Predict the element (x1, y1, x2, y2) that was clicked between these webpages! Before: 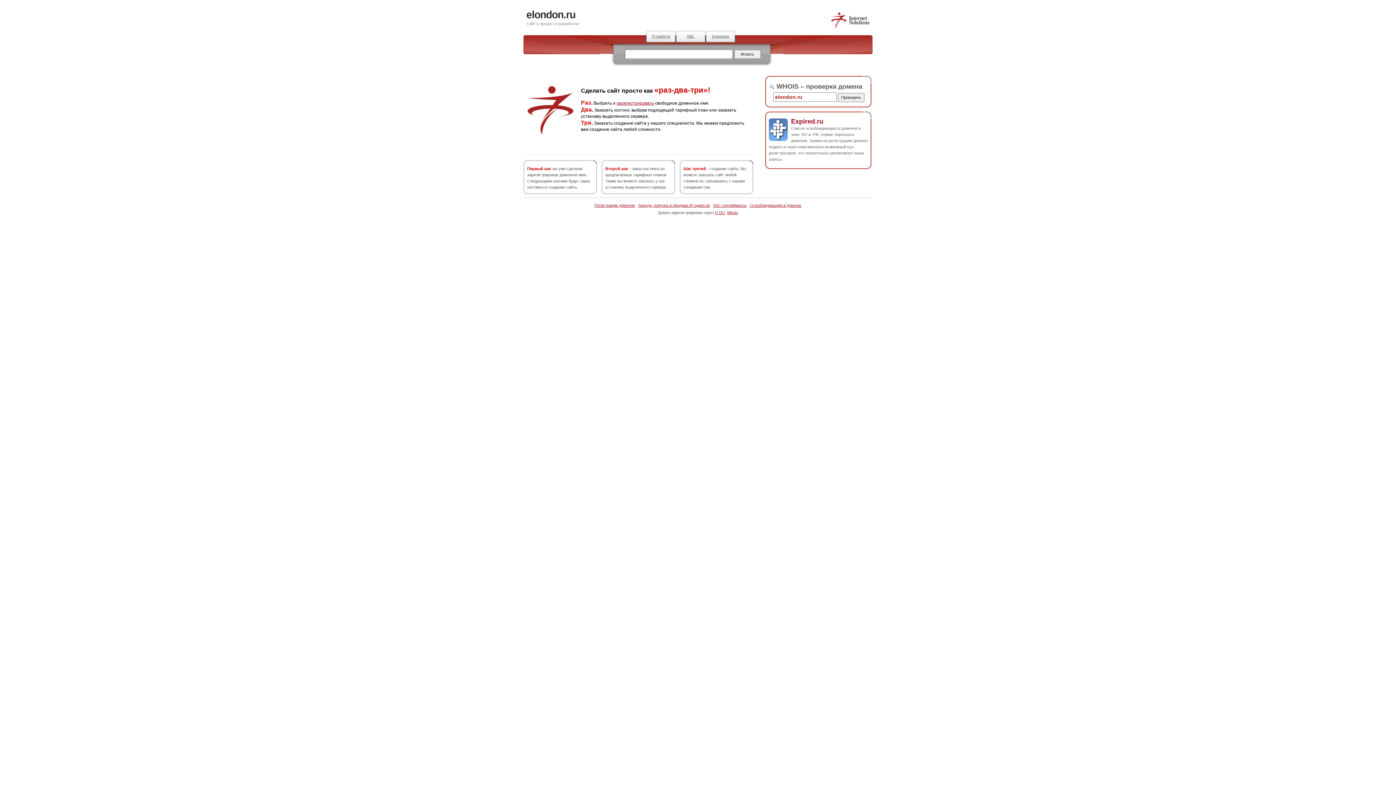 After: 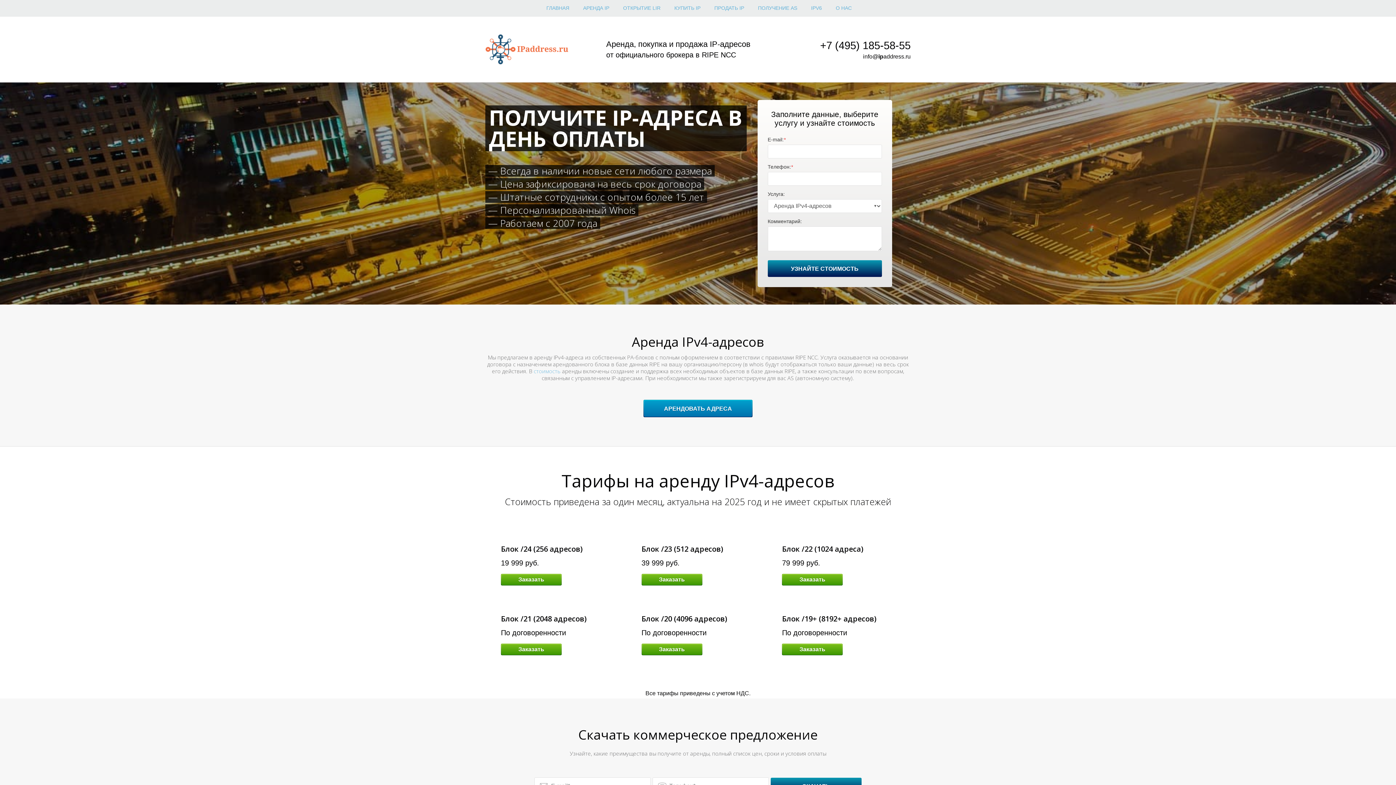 Action: bbox: (638, 203, 710, 207) label: Аренда, покупка и продажа IP-адресов